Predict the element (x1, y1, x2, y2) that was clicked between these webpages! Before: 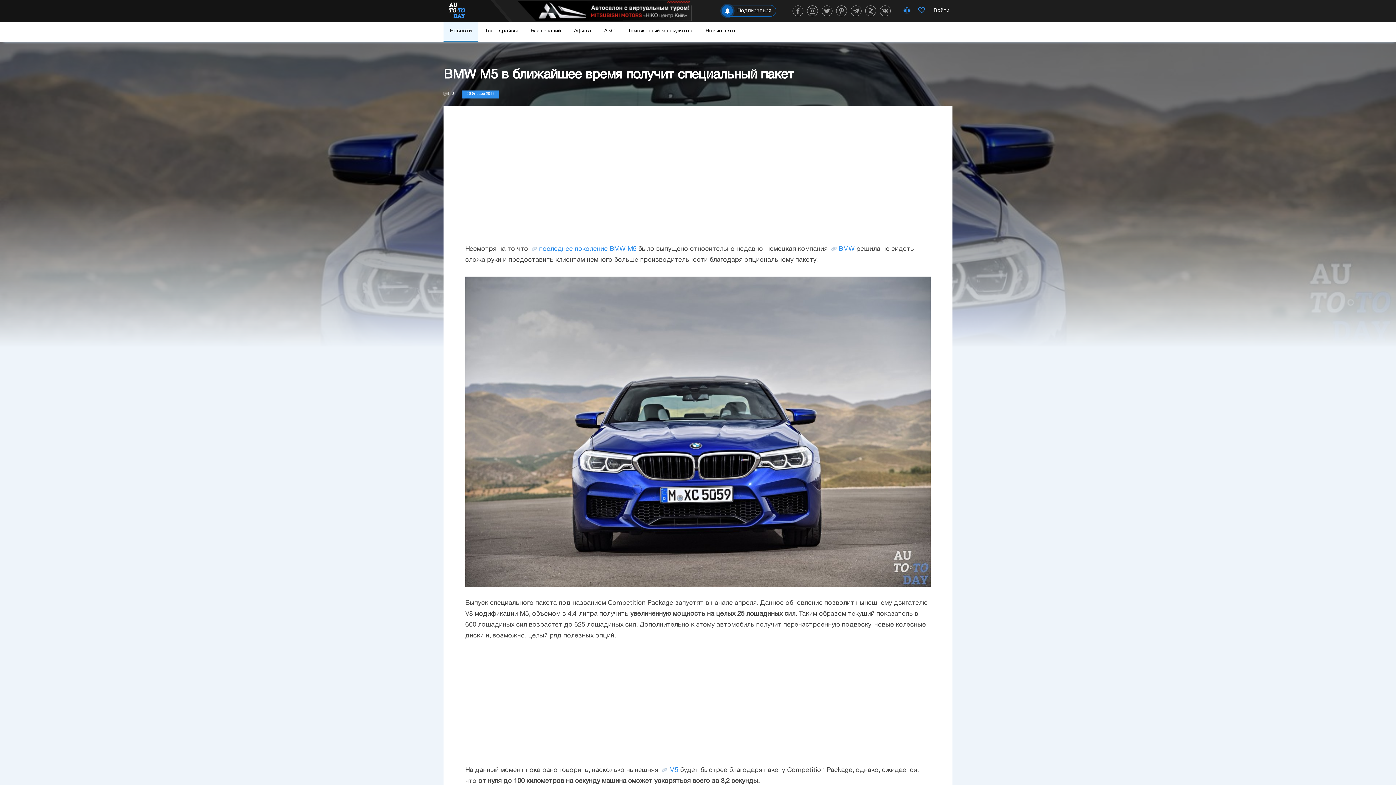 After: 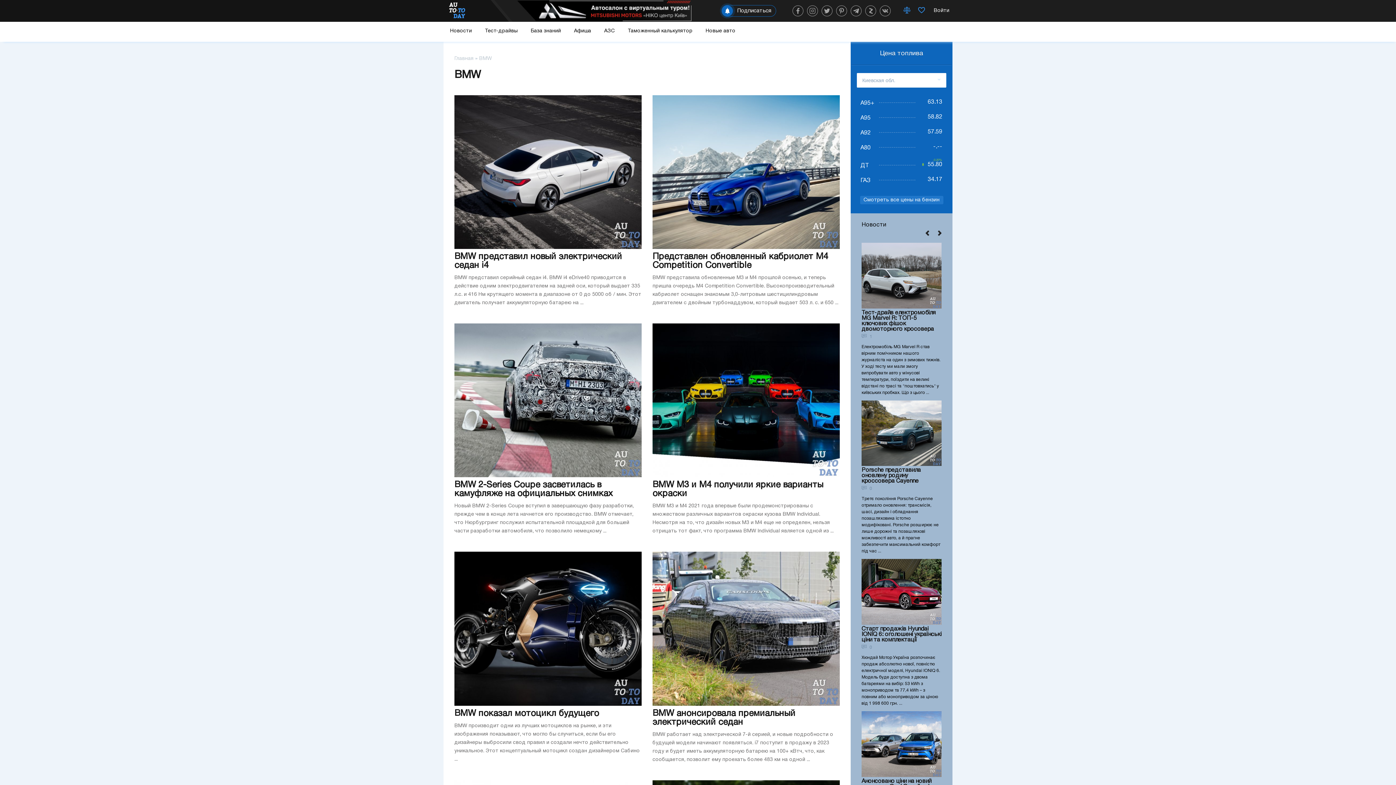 Action: label: BMW bbox: (829, 244, 854, 254)